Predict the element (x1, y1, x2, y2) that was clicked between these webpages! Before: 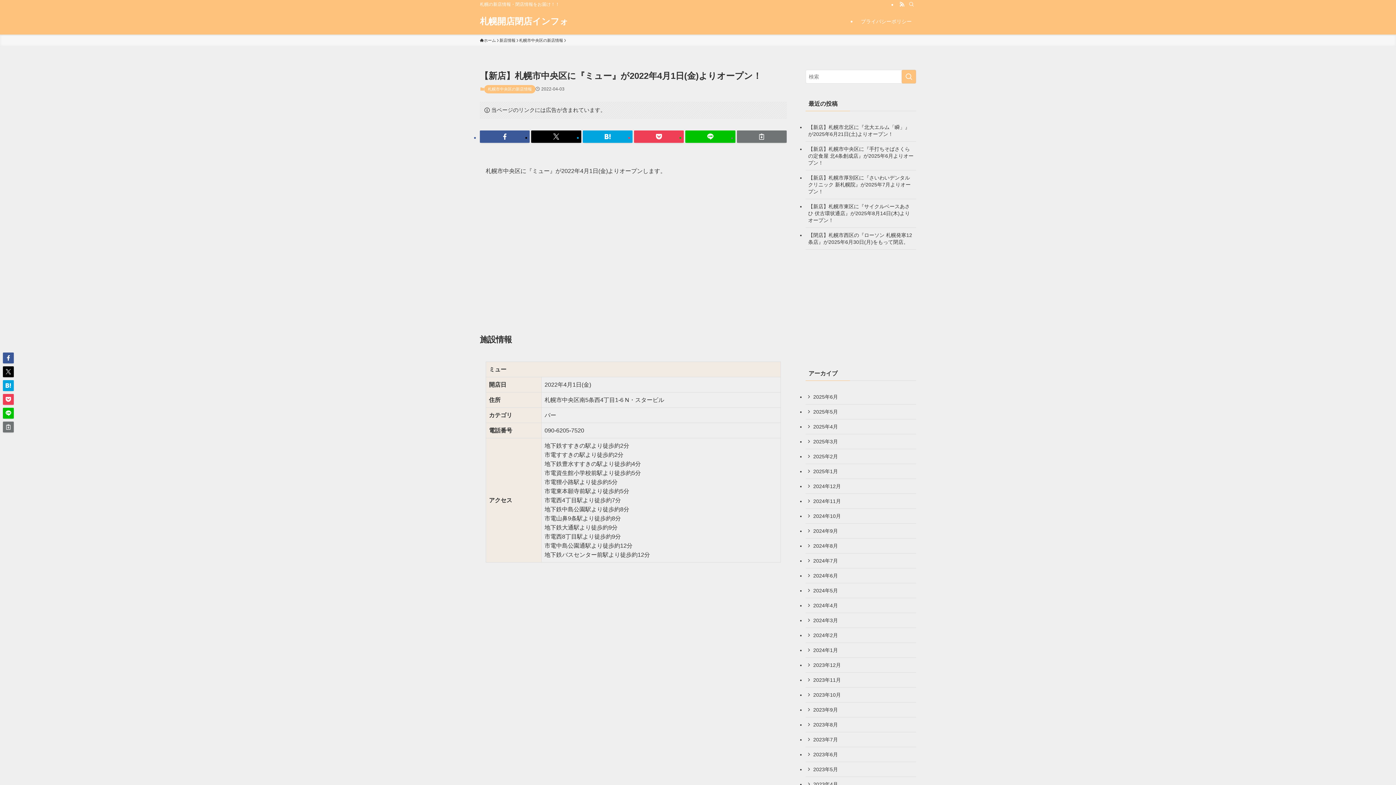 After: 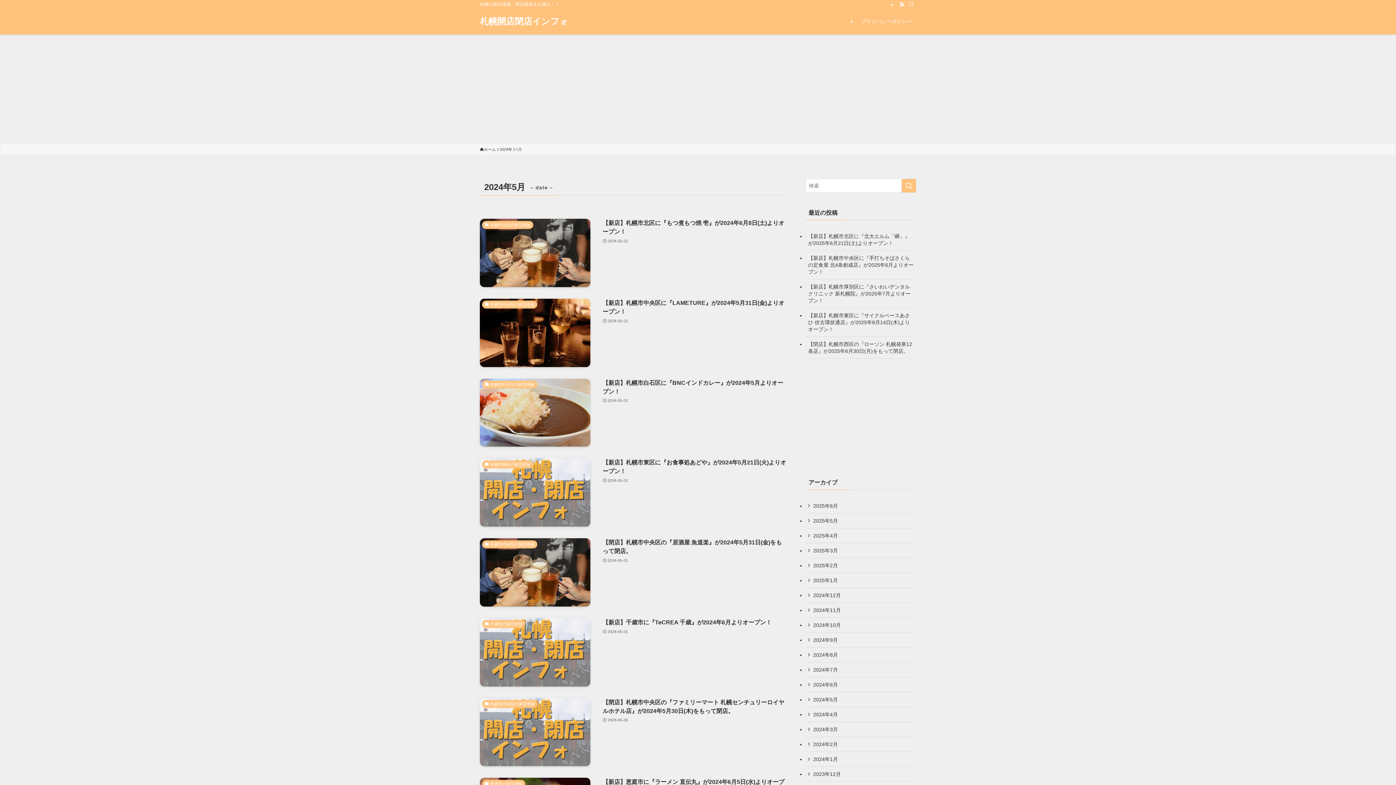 Action: label: 2024年5月 bbox: (805, 583, 916, 598)